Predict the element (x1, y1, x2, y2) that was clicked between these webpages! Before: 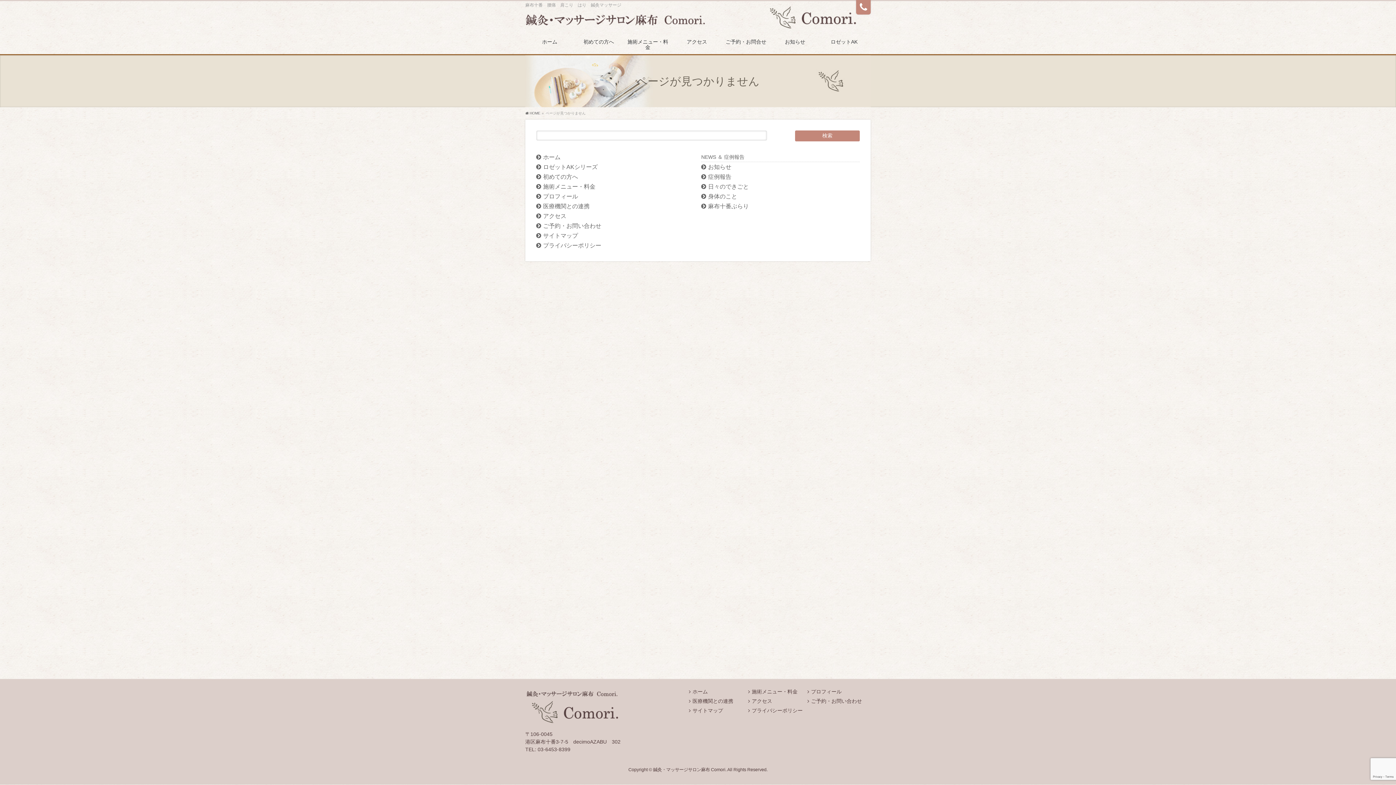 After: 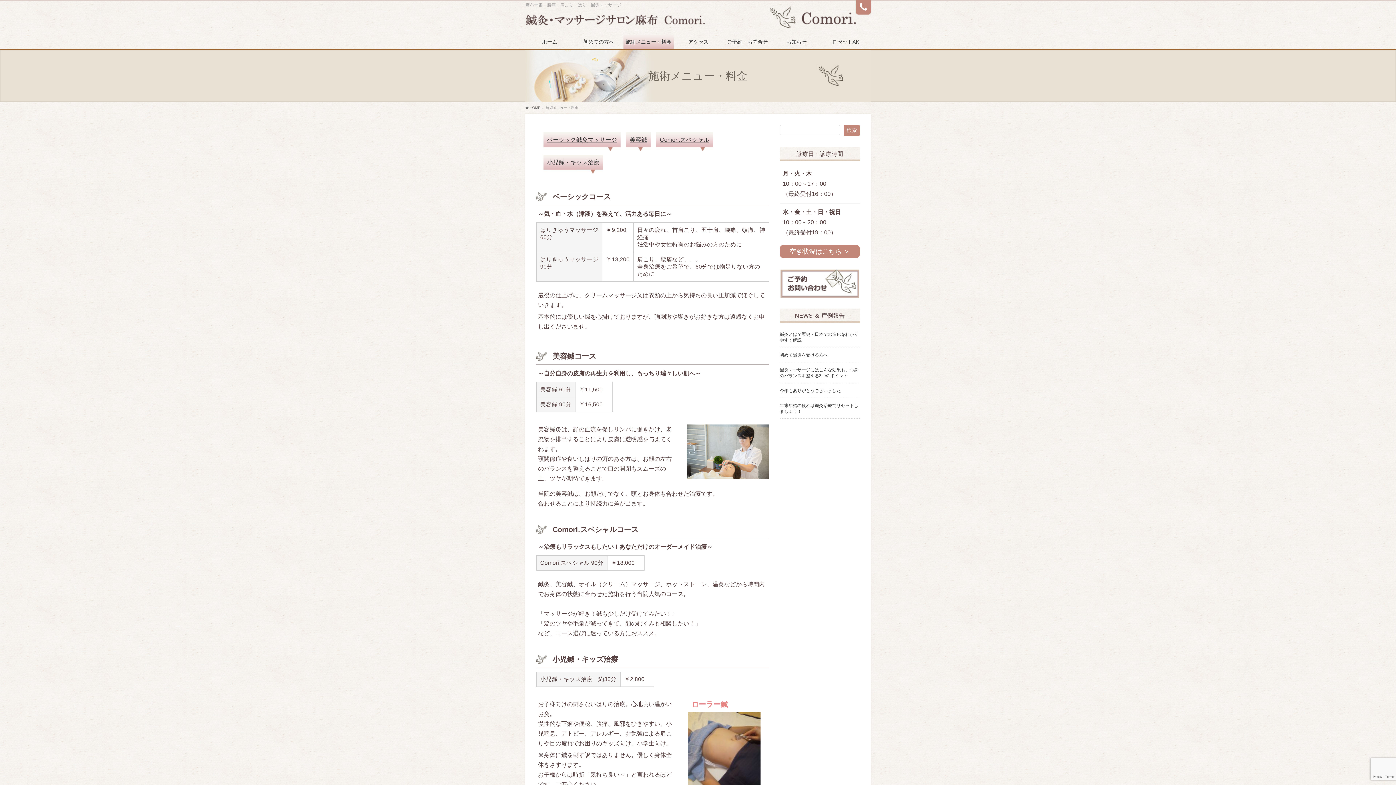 Action: bbox: (748, 689, 802, 696) label: 施術メニュー・料金